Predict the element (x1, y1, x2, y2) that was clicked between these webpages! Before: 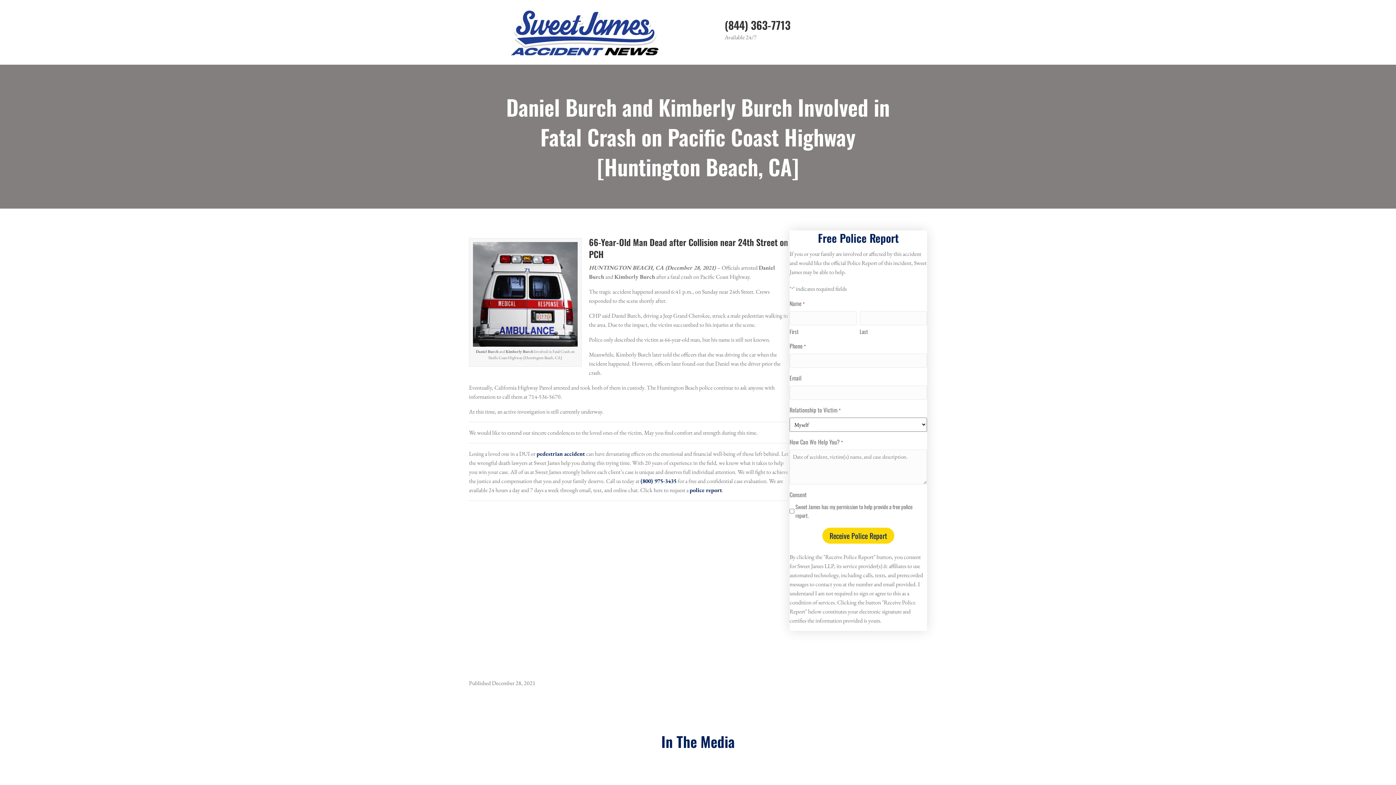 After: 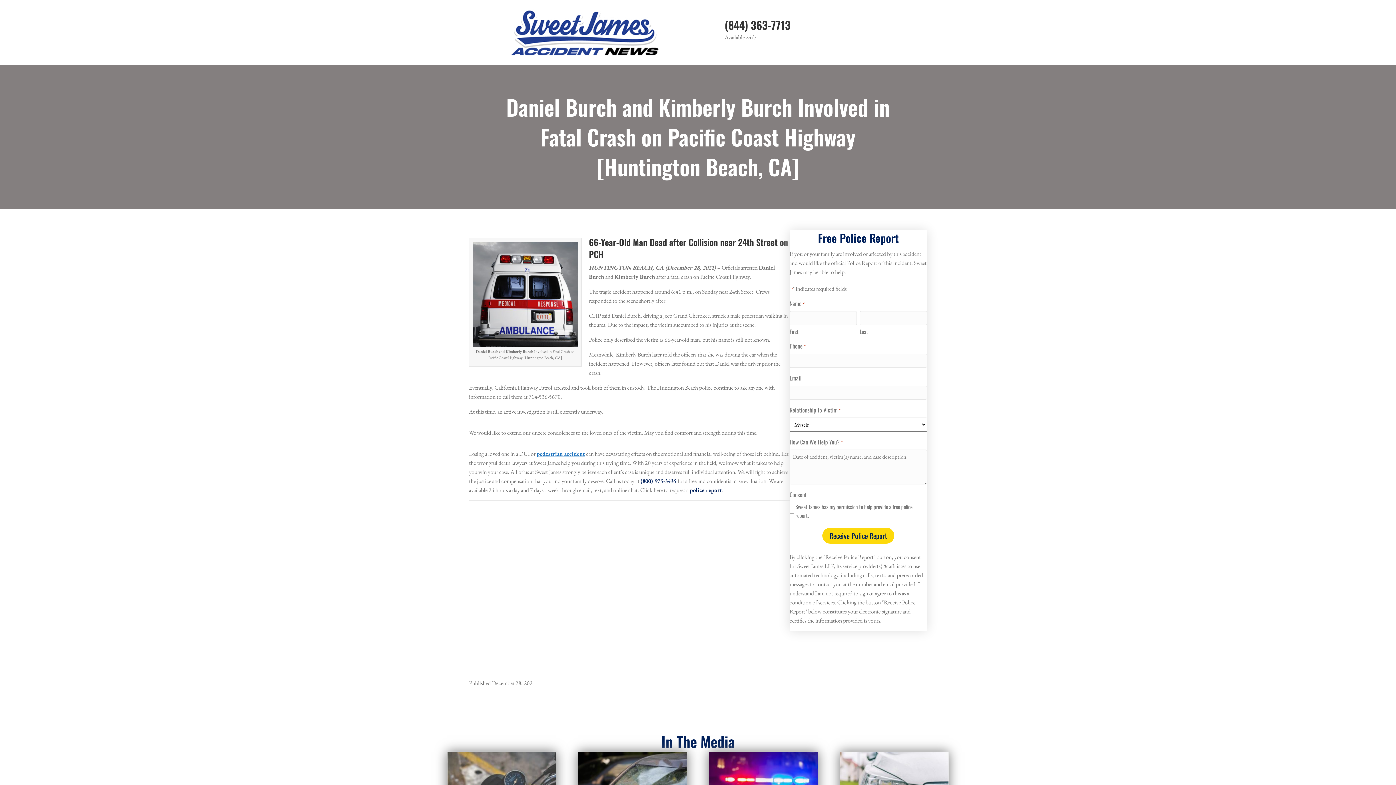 Action: bbox: (536, 450, 585, 457) label: pedestrian accident